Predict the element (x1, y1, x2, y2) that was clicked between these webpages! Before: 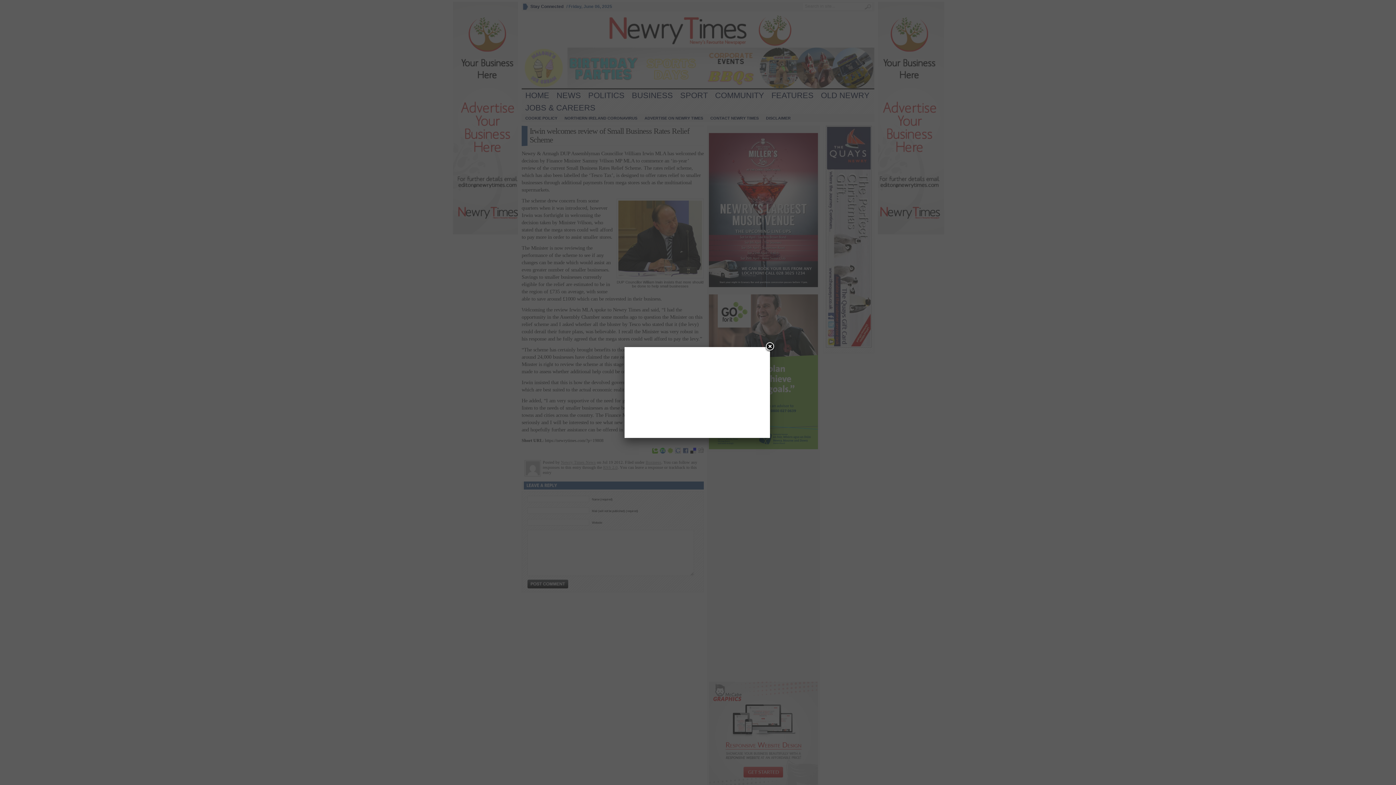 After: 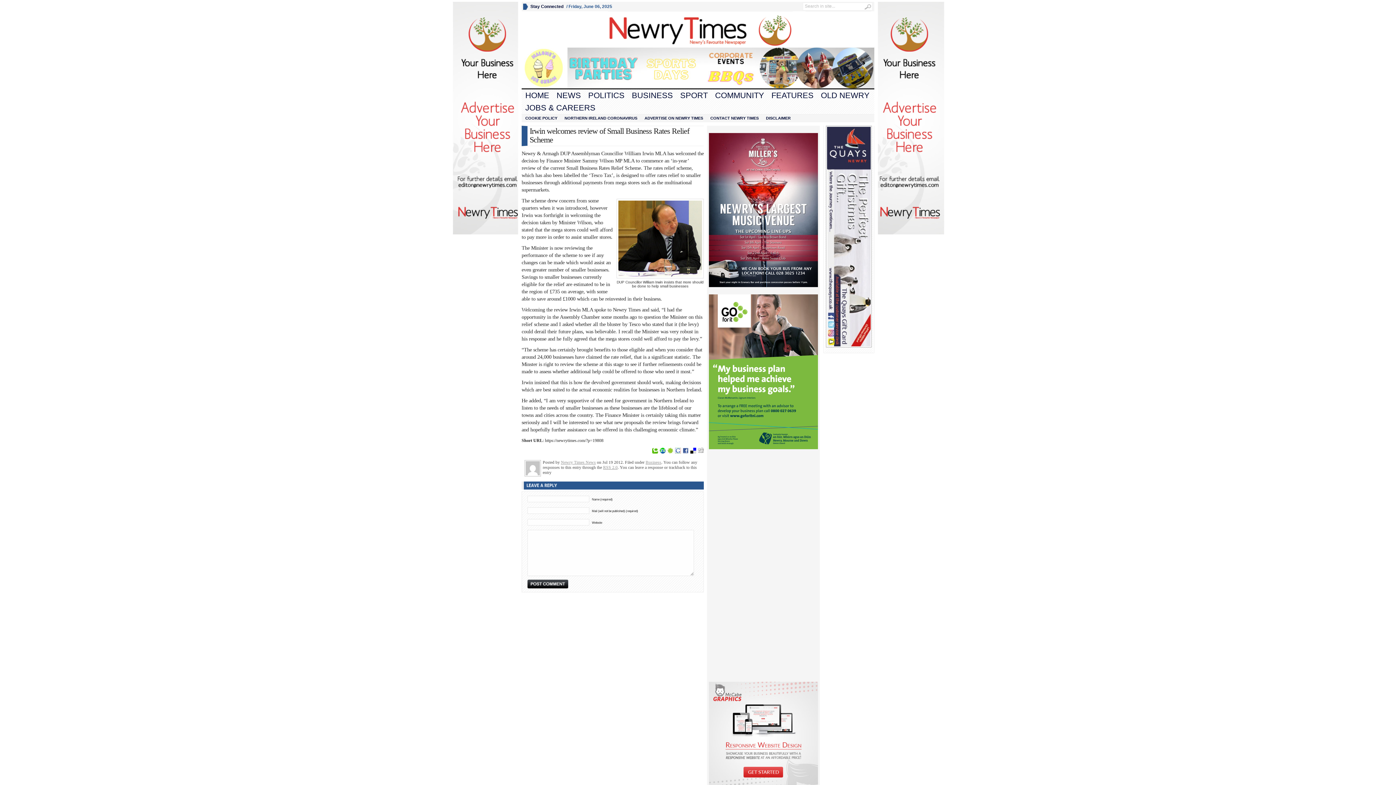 Action: bbox: (764, 341, 775, 352) label: Close